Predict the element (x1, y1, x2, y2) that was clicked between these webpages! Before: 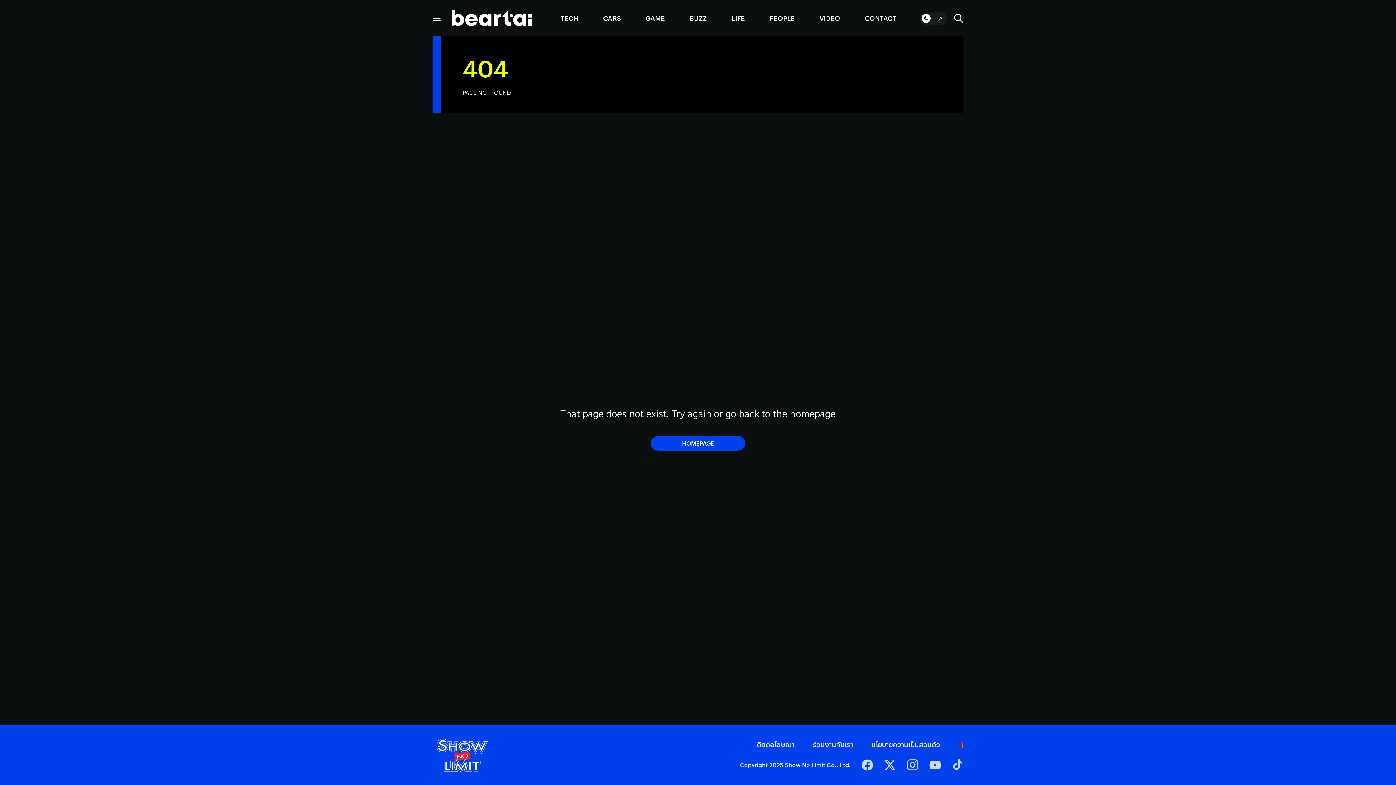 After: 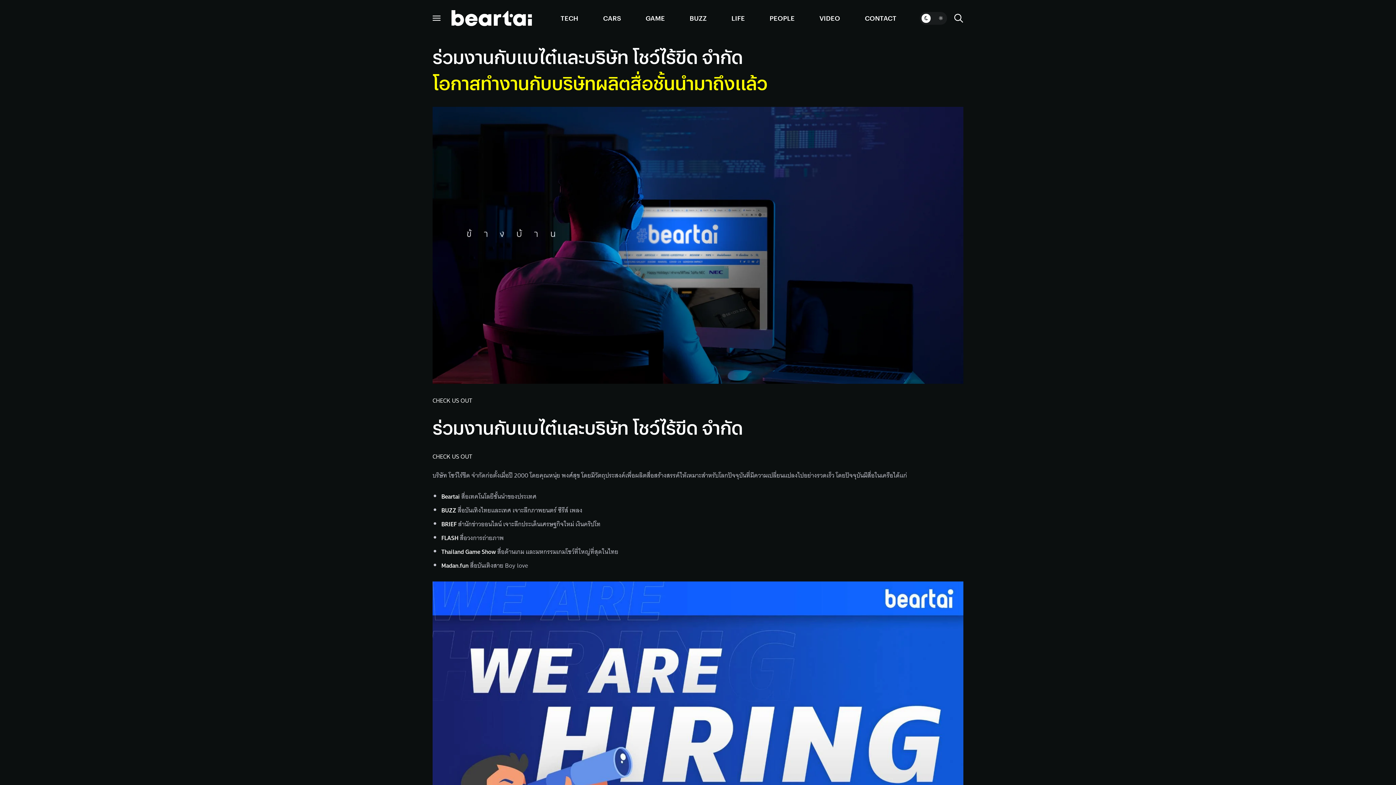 Action: label: ร่วมงานกับเรา bbox: (813, 740, 853, 749)